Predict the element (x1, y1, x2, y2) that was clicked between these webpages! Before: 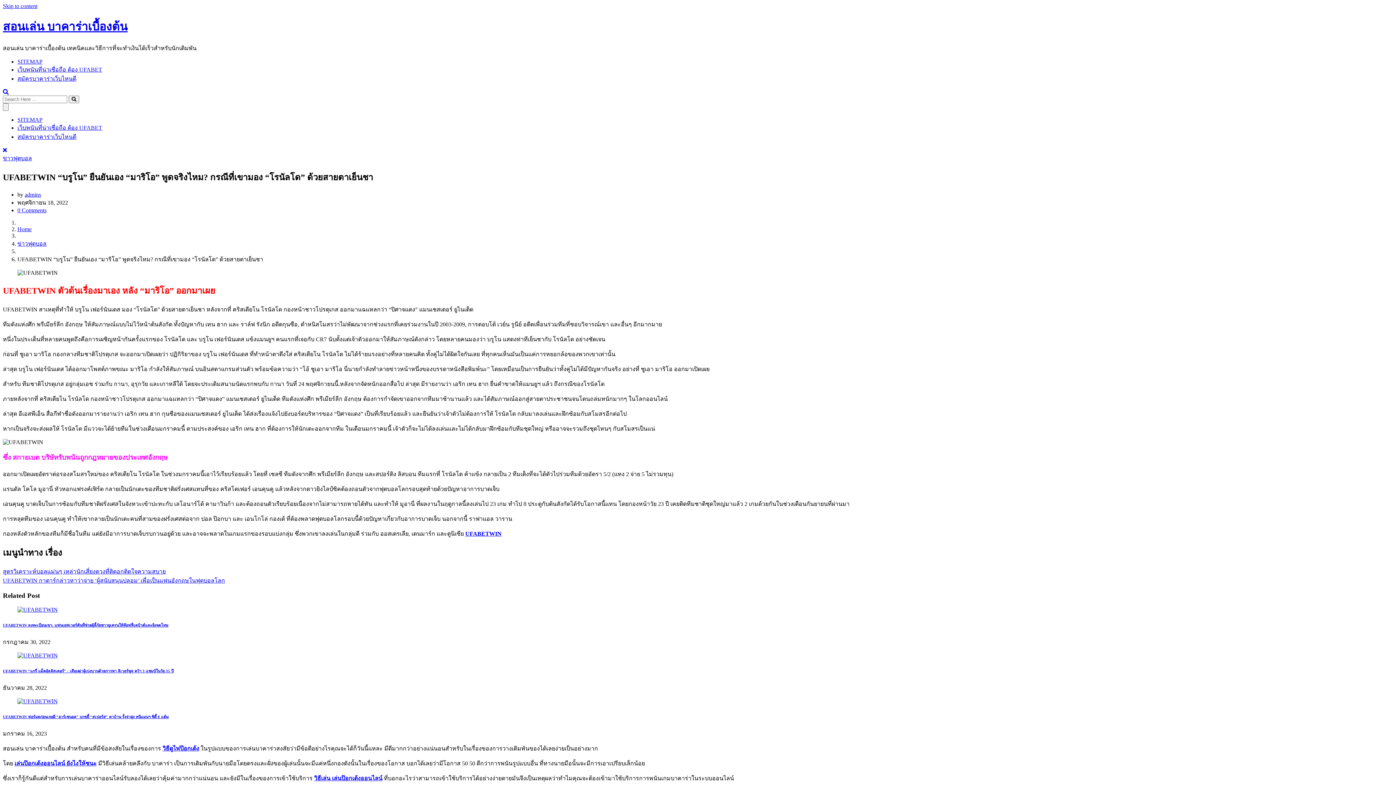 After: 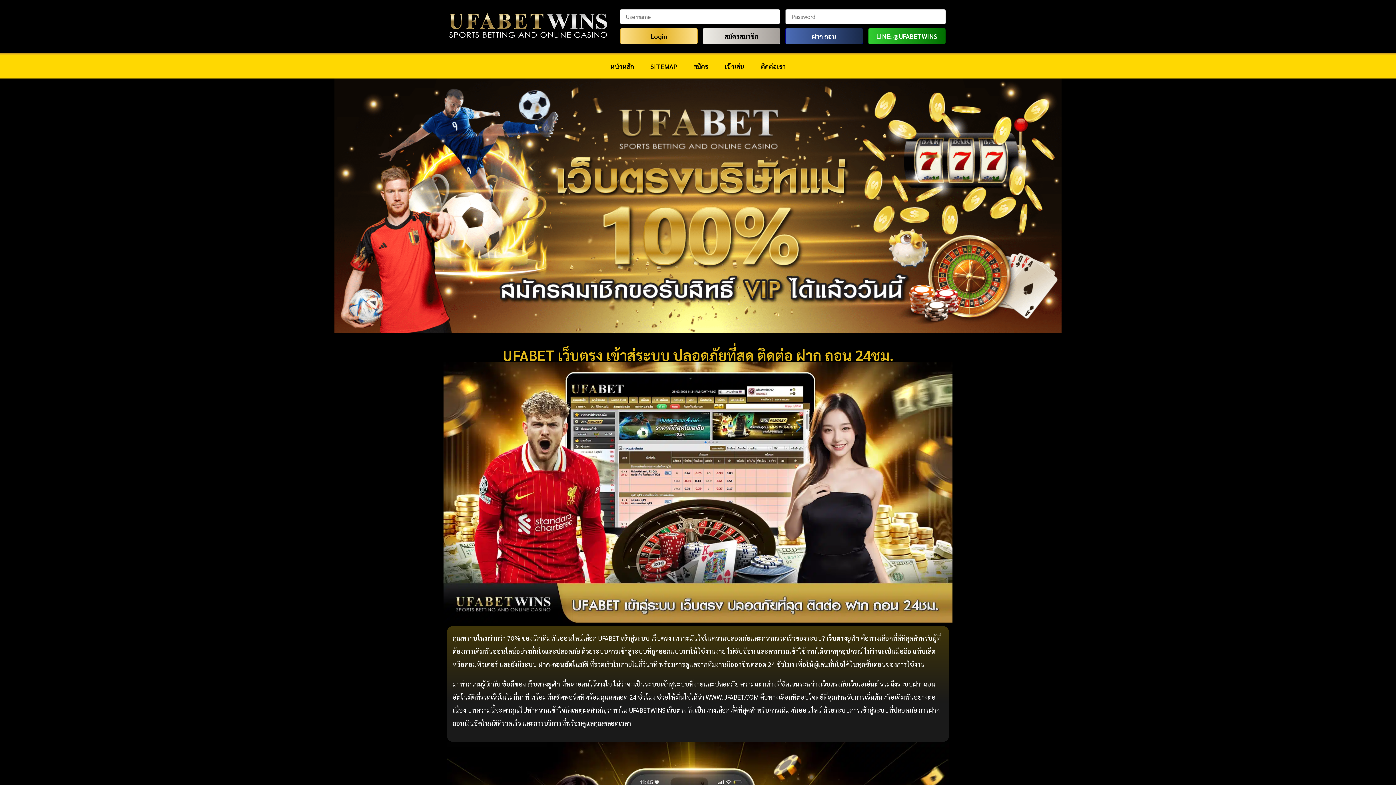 Action: bbox: (465, 530, 501, 537) label: UFABETWIN